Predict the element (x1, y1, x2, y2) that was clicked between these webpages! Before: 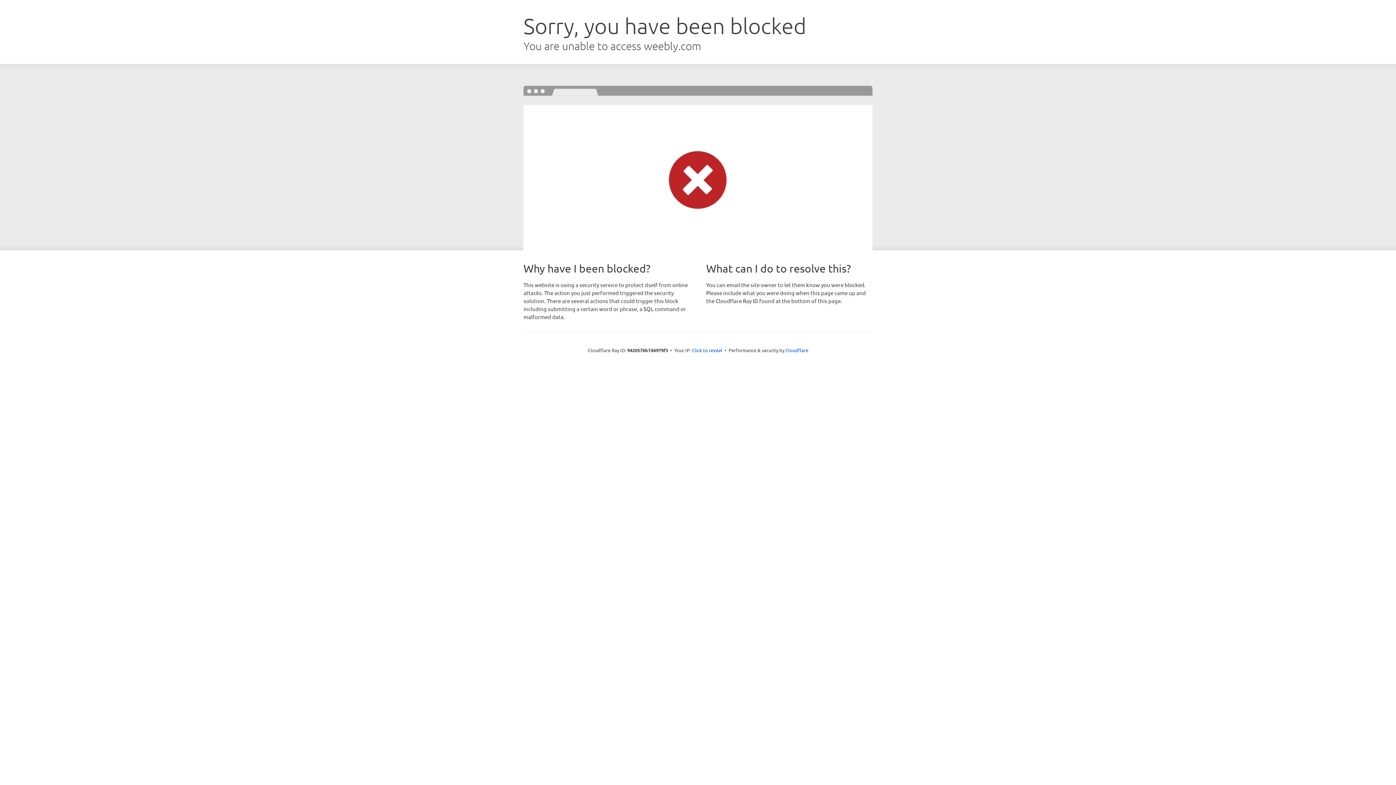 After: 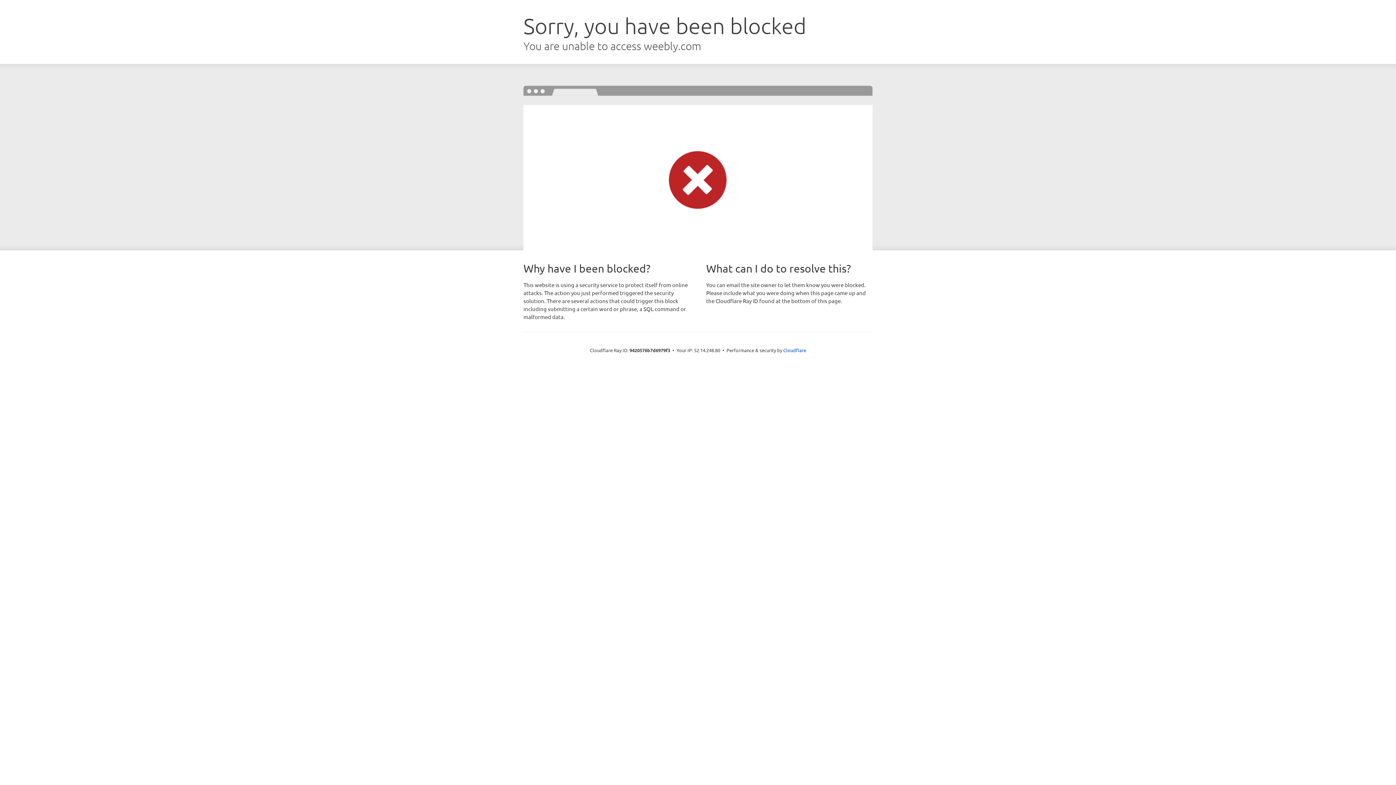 Action: label: Click to reveal bbox: (692, 346, 722, 353)